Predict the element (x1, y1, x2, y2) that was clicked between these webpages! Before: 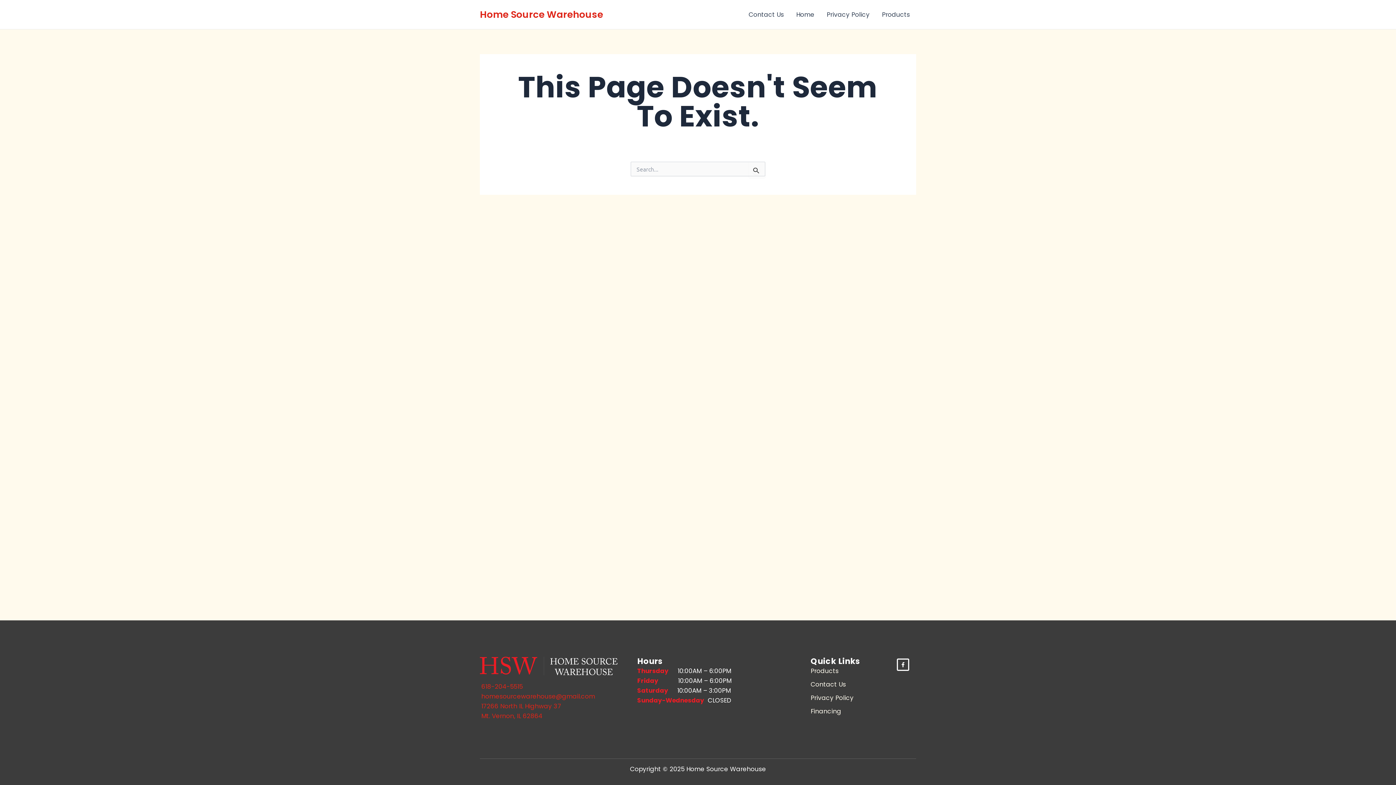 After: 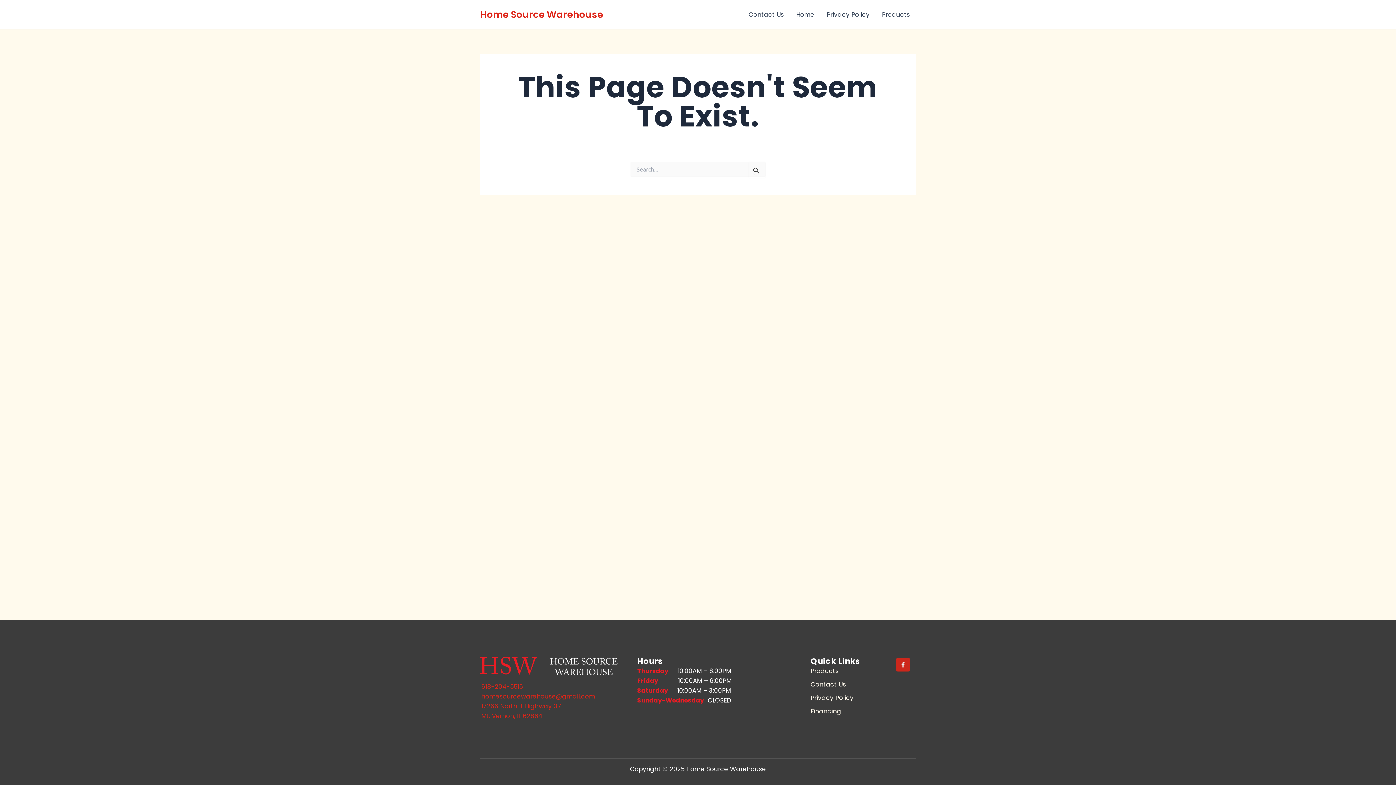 Action: label: Facebook-f bbox: (897, 659, 909, 671)